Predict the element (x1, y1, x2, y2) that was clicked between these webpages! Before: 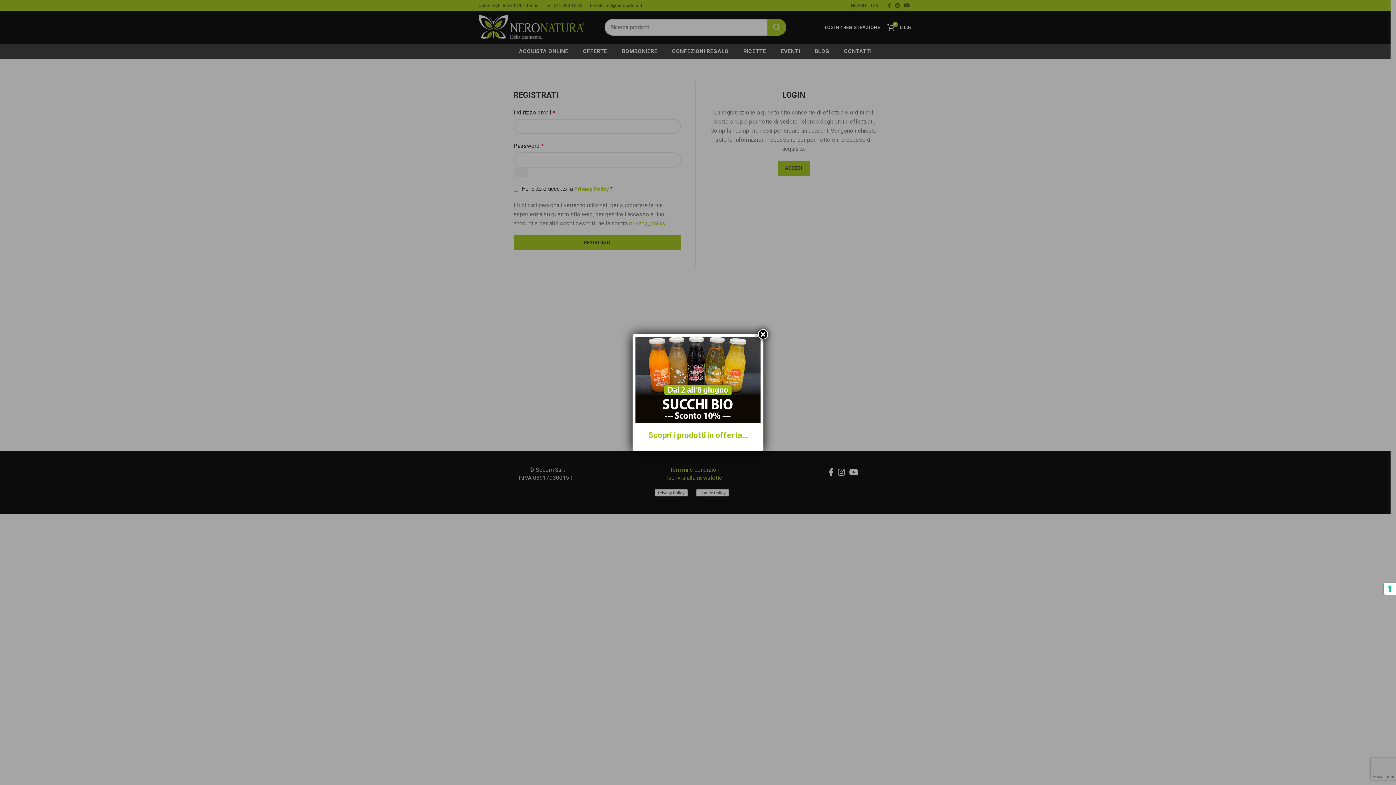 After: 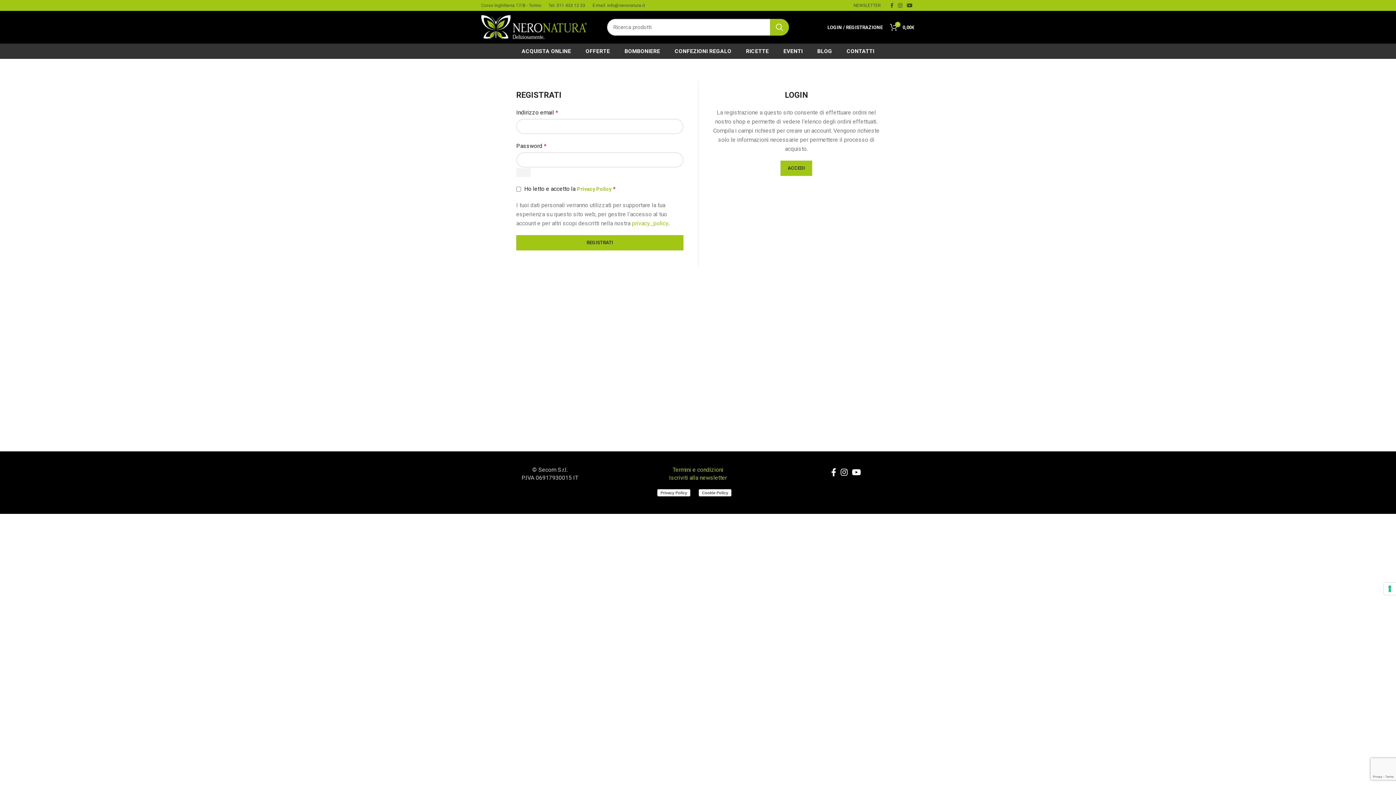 Action: label: Chiudi bbox: (758, 329, 768, 339)